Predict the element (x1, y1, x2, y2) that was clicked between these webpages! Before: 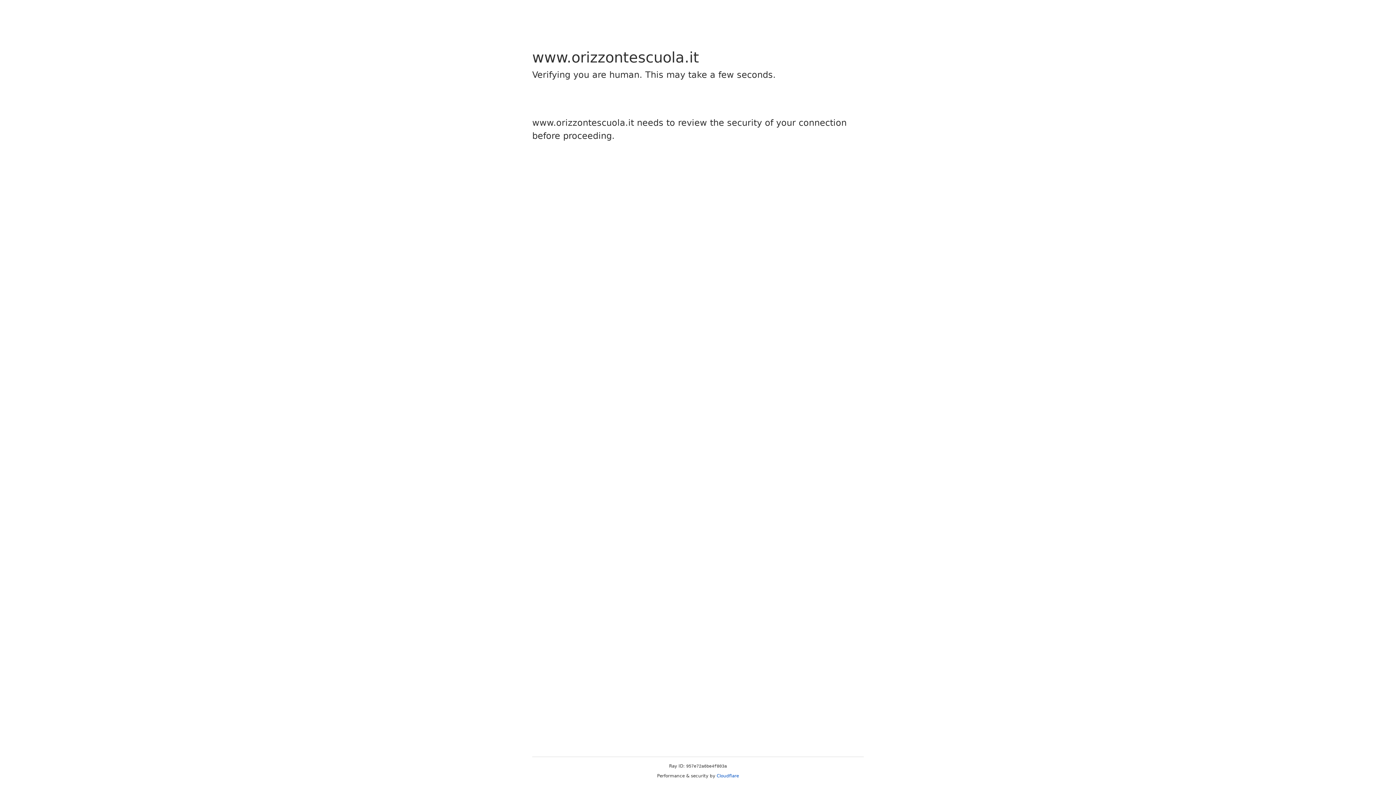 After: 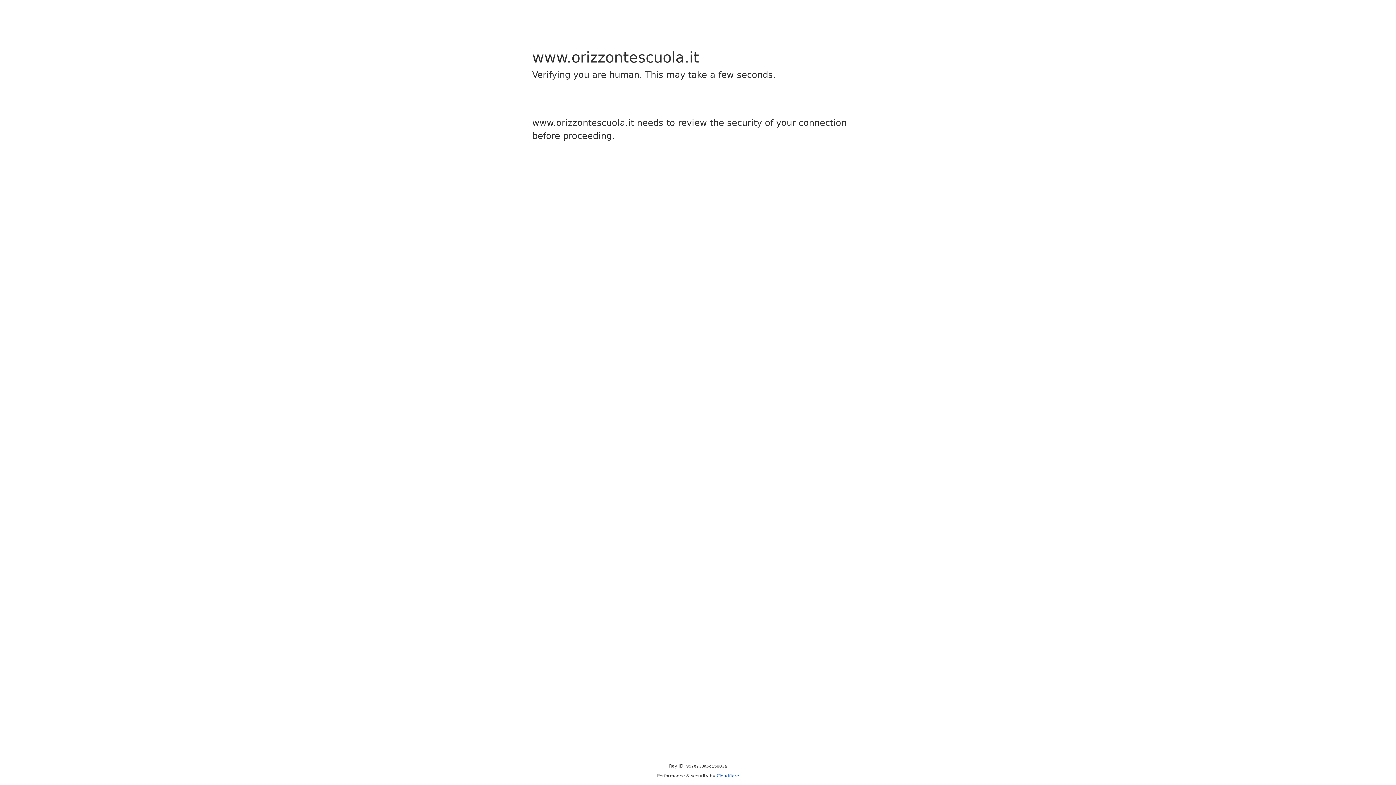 Action: bbox: (716, 773, 739, 778) label: Cloudflare